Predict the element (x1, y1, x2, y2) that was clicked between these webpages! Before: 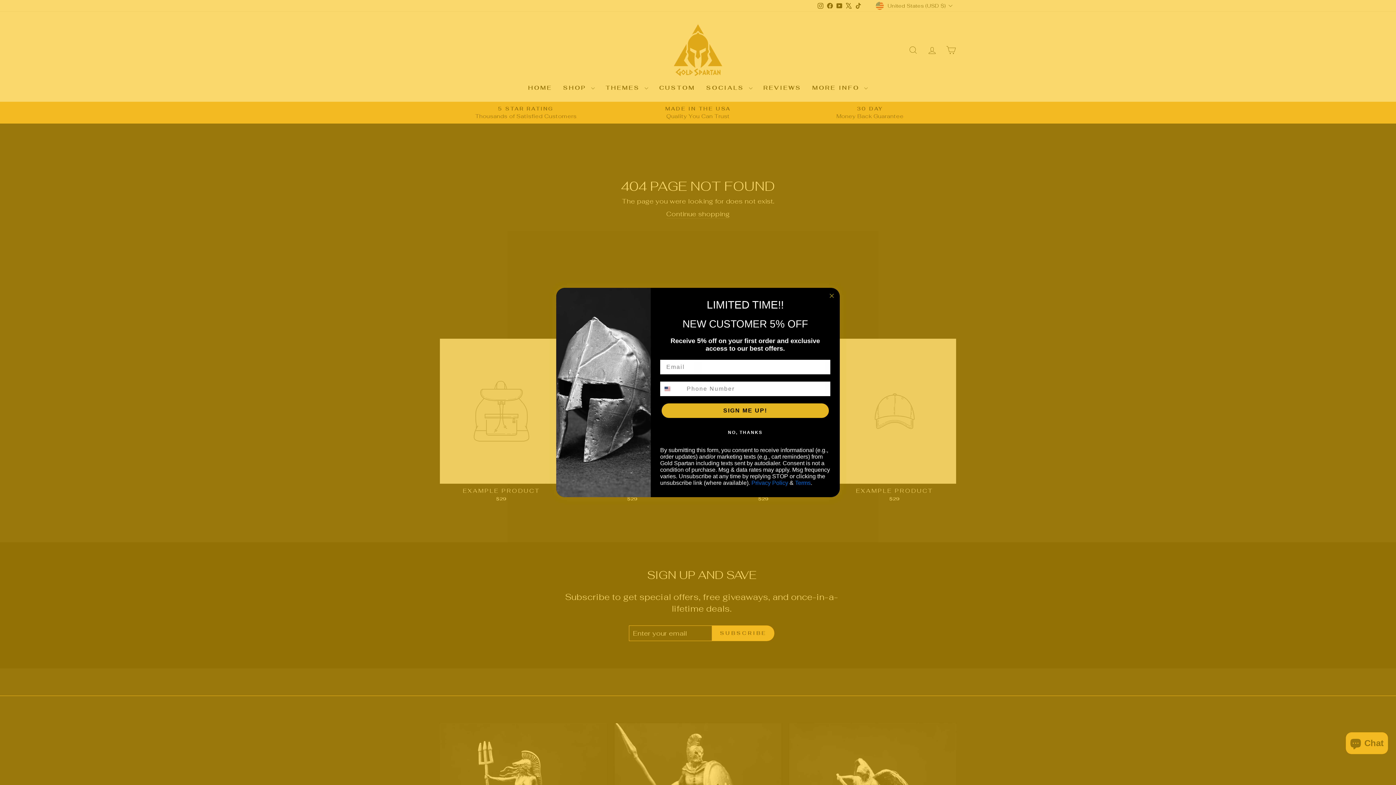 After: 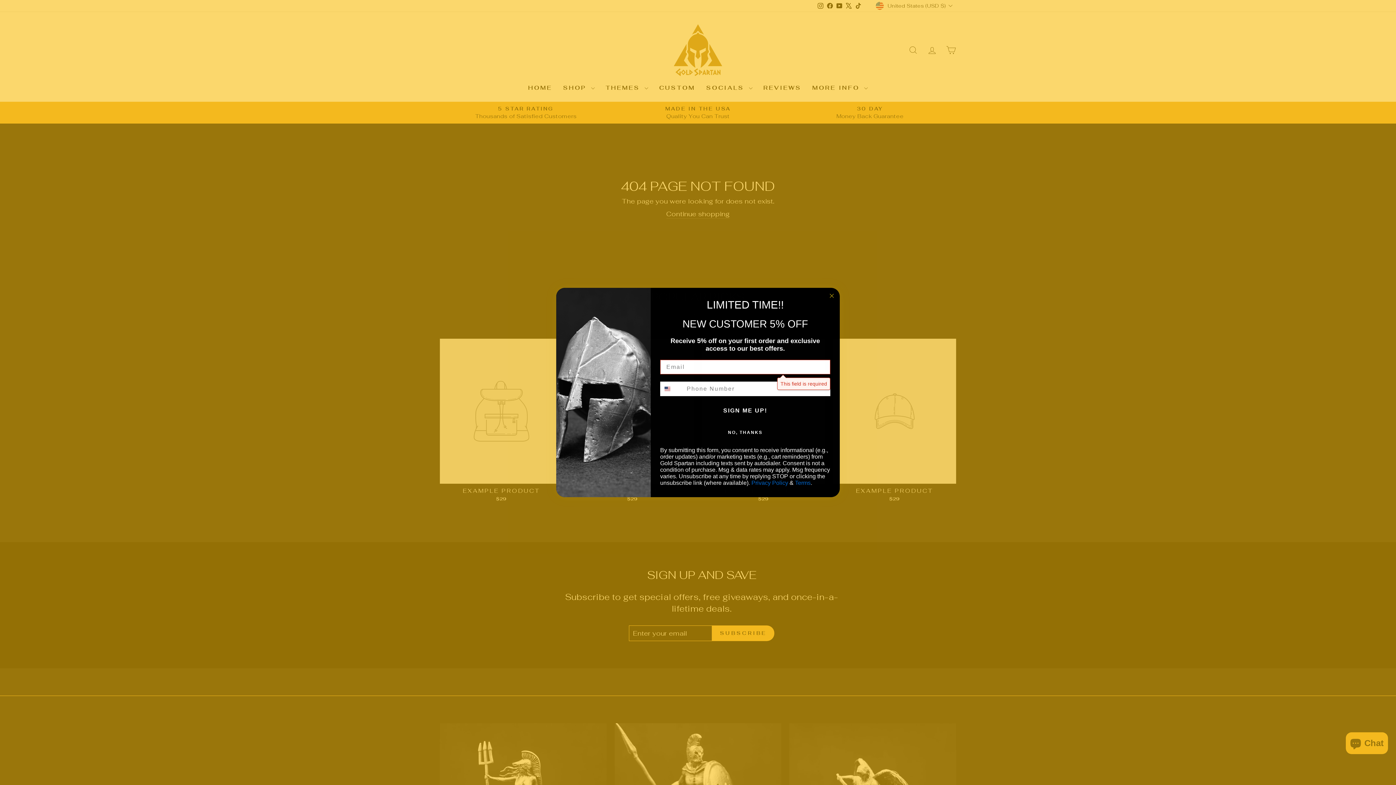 Action: bbox: (661, 403, 829, 418) label: SIGN ME UP!